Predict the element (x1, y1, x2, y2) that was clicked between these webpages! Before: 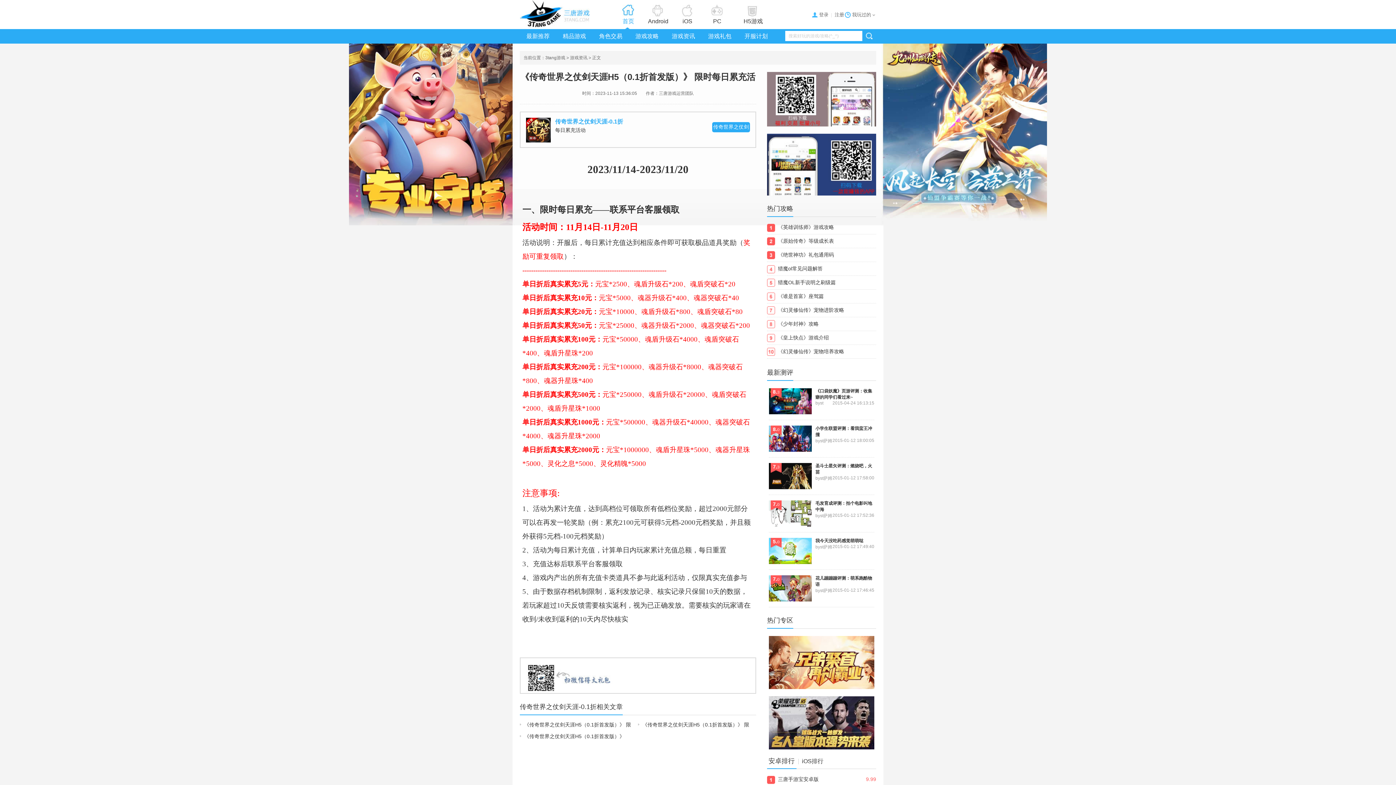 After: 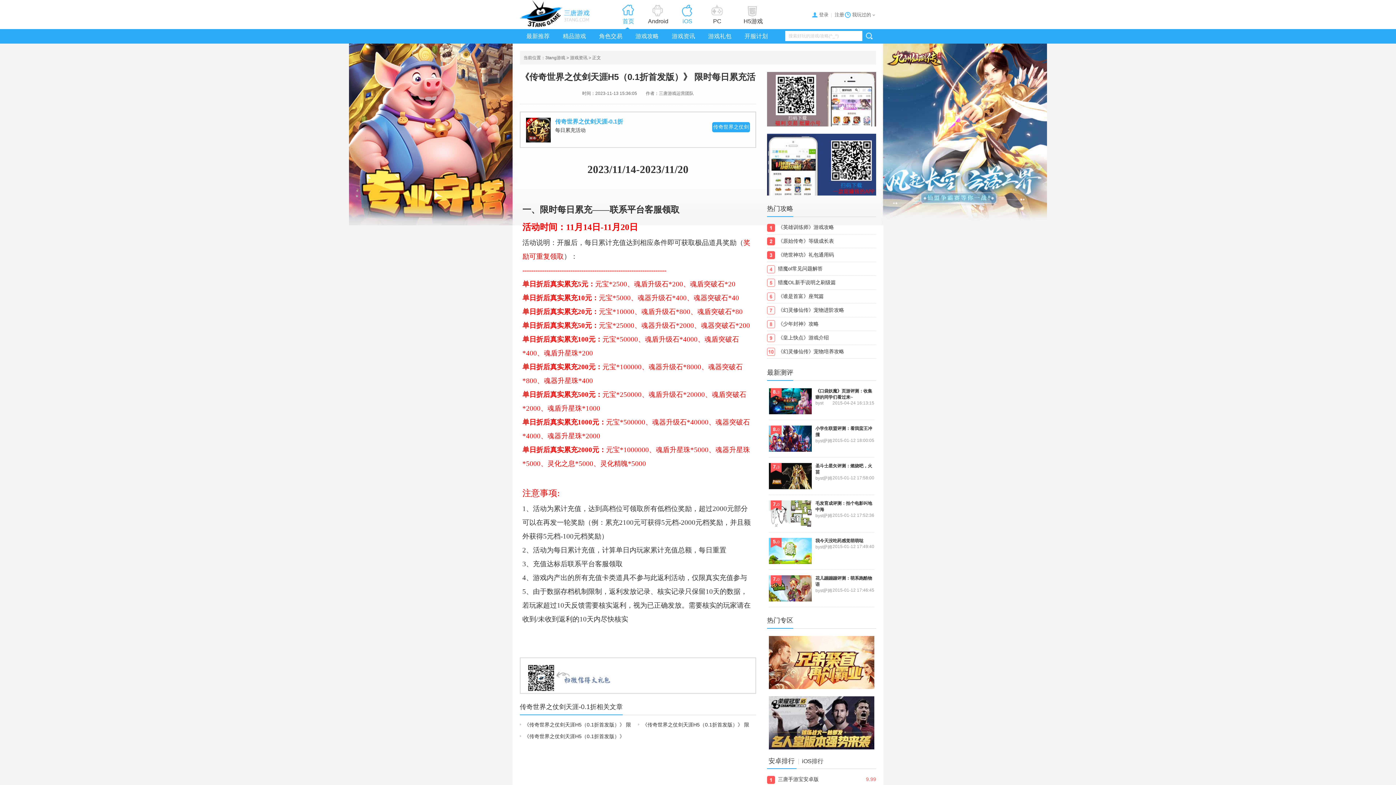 Action: bbox: (682, 4, 693, 25) label: iOS